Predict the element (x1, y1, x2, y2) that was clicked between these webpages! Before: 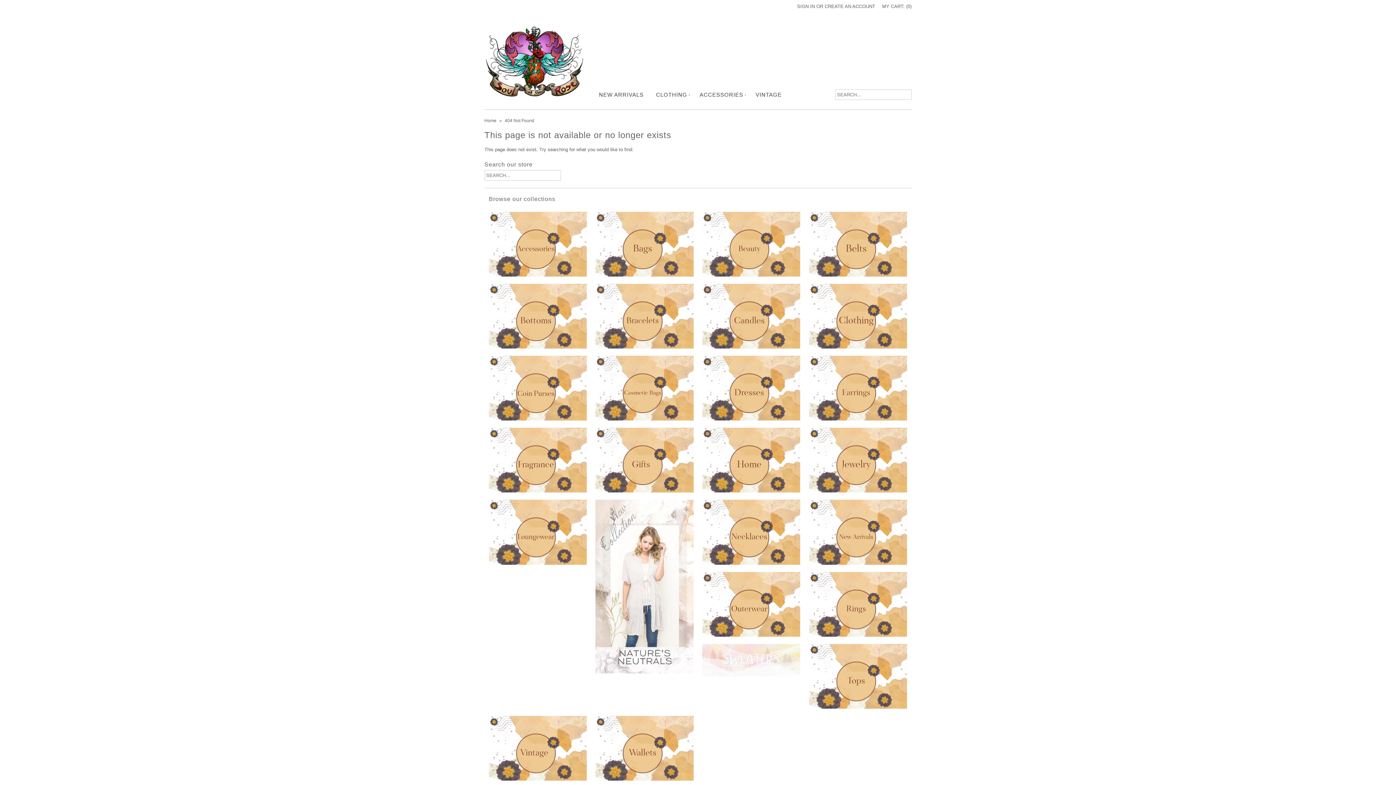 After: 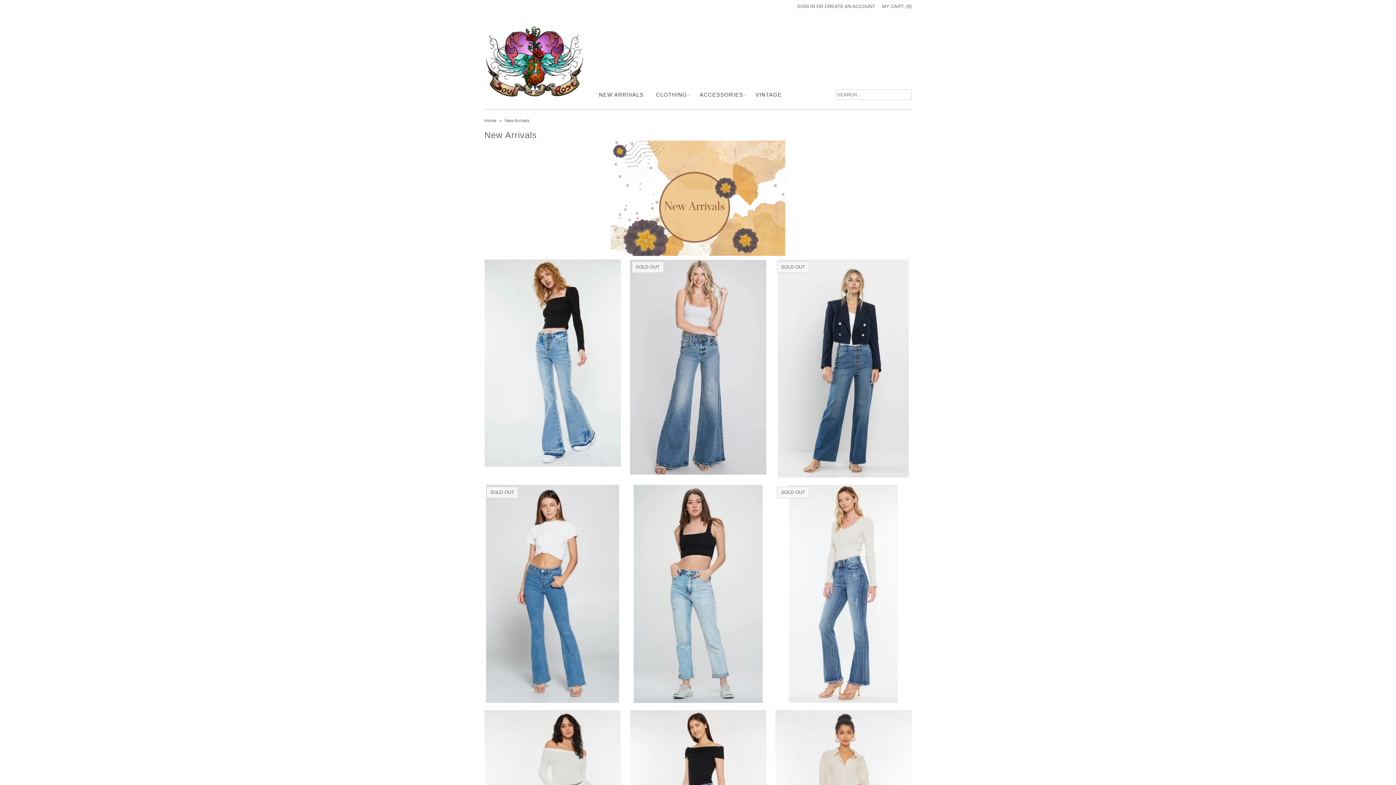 Action: bbox: (593, 87, 649, 102) label: NEW ARRIVALS